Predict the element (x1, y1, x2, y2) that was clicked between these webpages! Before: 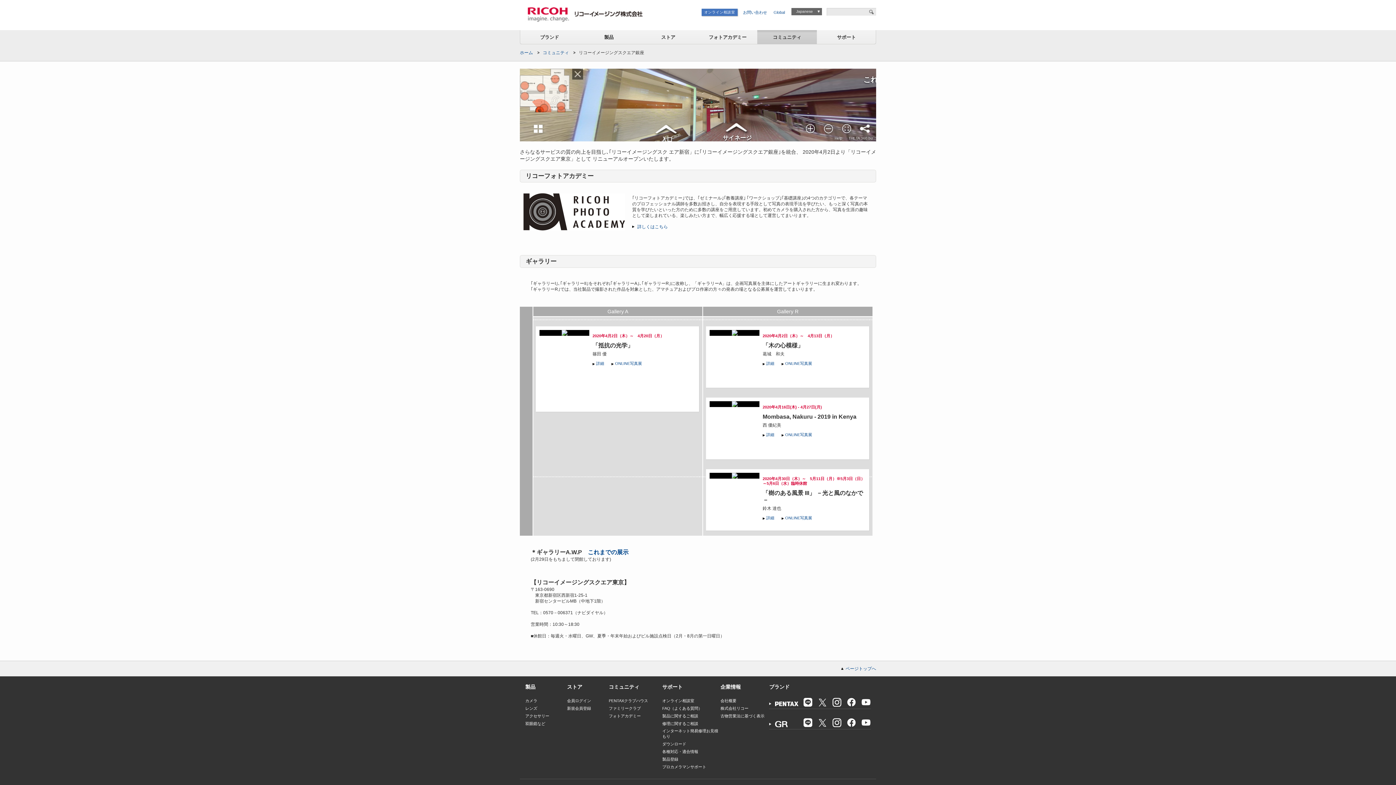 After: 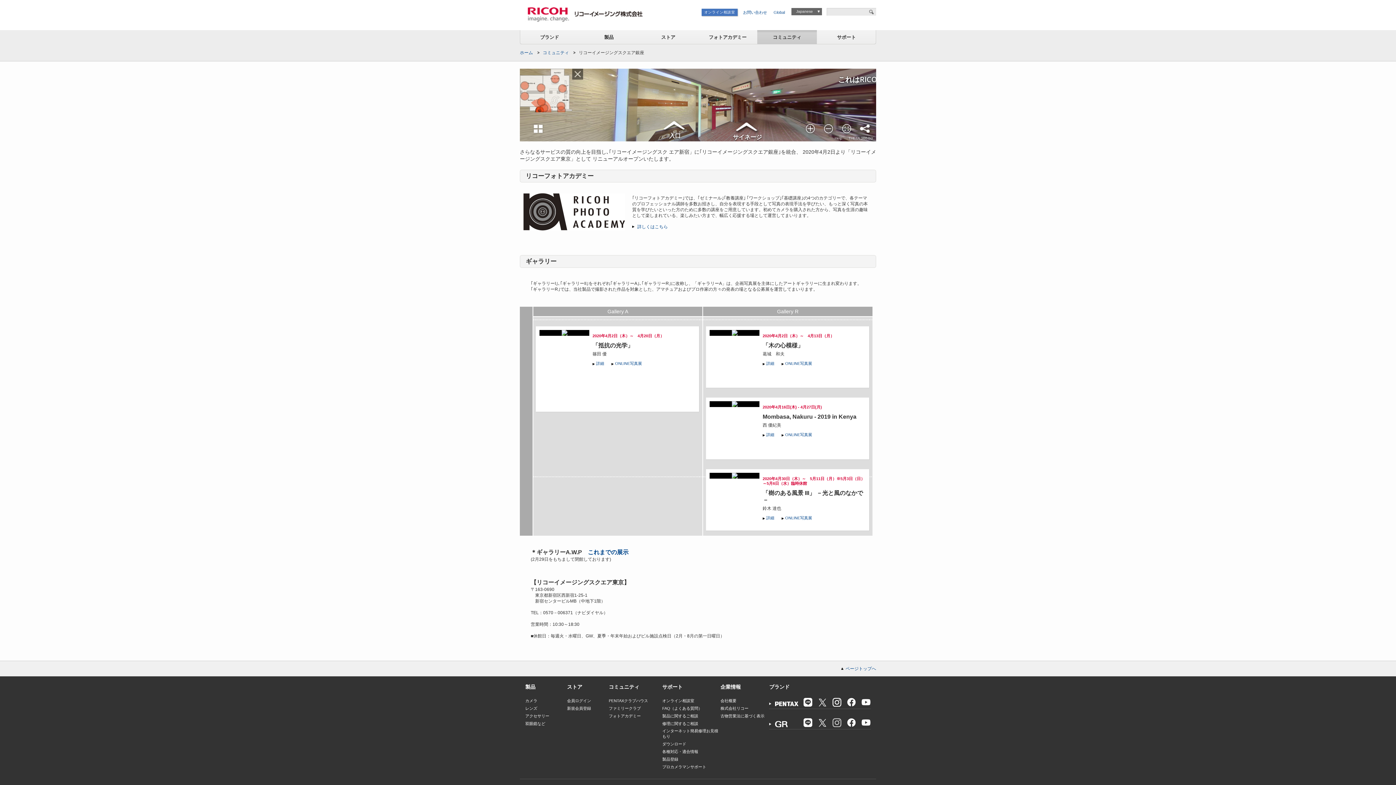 Action: bbox: (827, 718, 841, 727)